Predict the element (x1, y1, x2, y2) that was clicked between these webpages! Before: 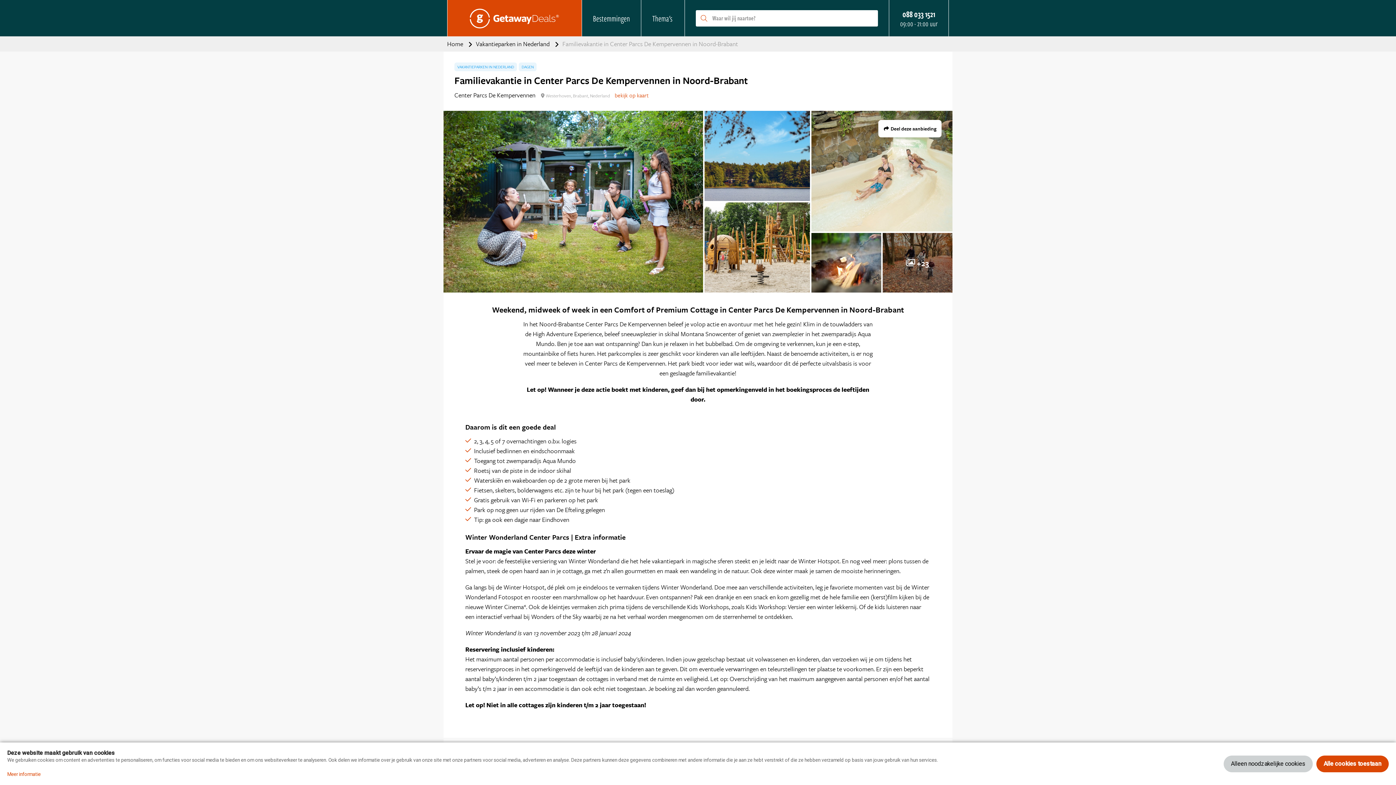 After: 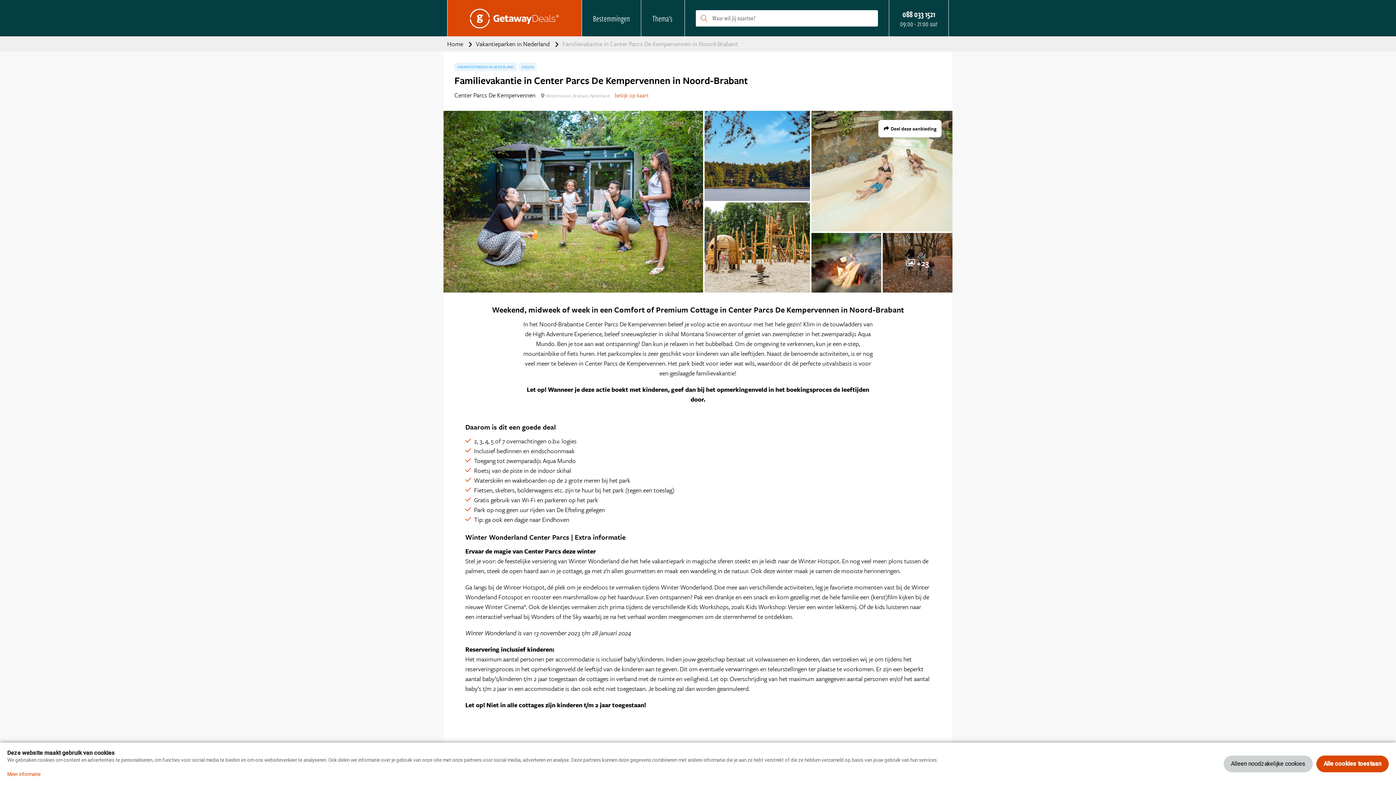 Action: bbox: (902, 9, 935, 18) label: 088 033 1521